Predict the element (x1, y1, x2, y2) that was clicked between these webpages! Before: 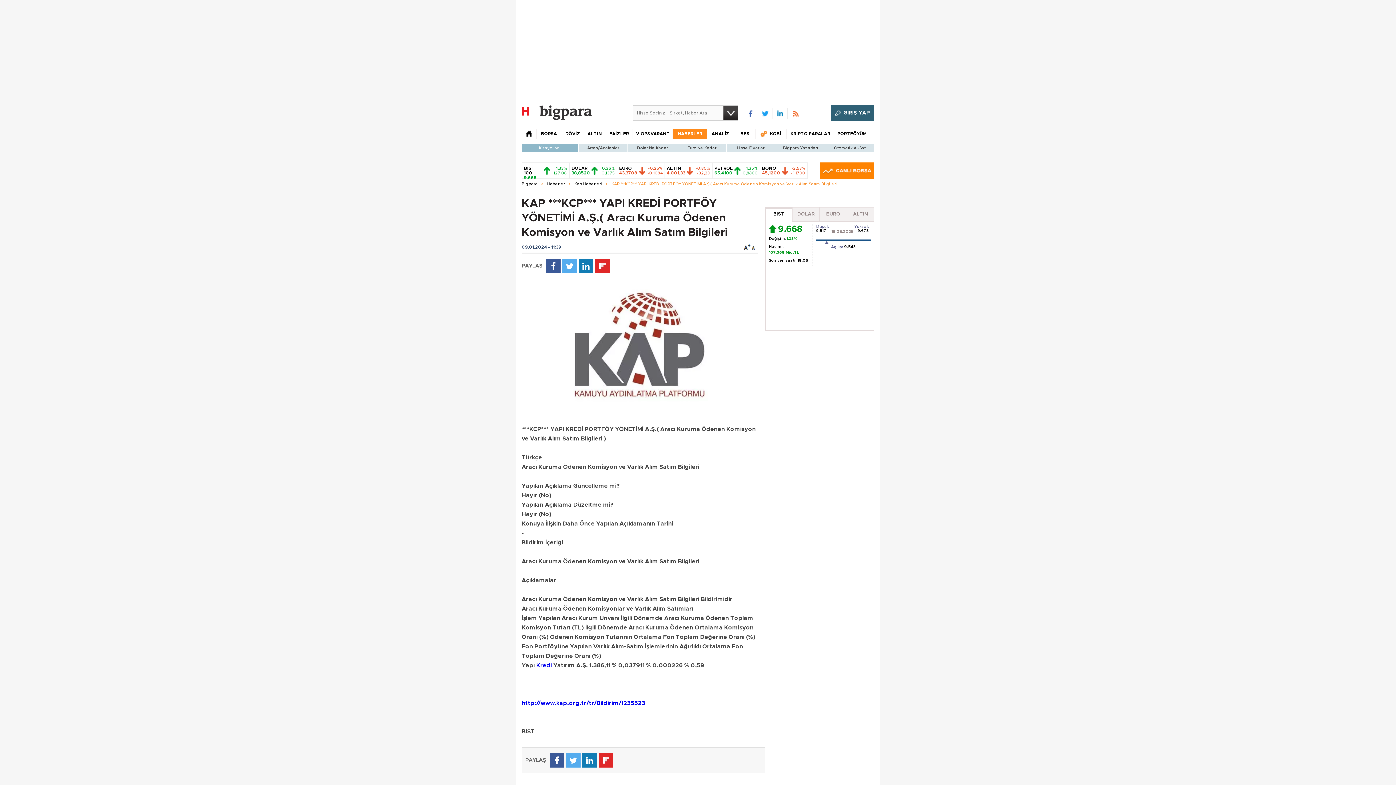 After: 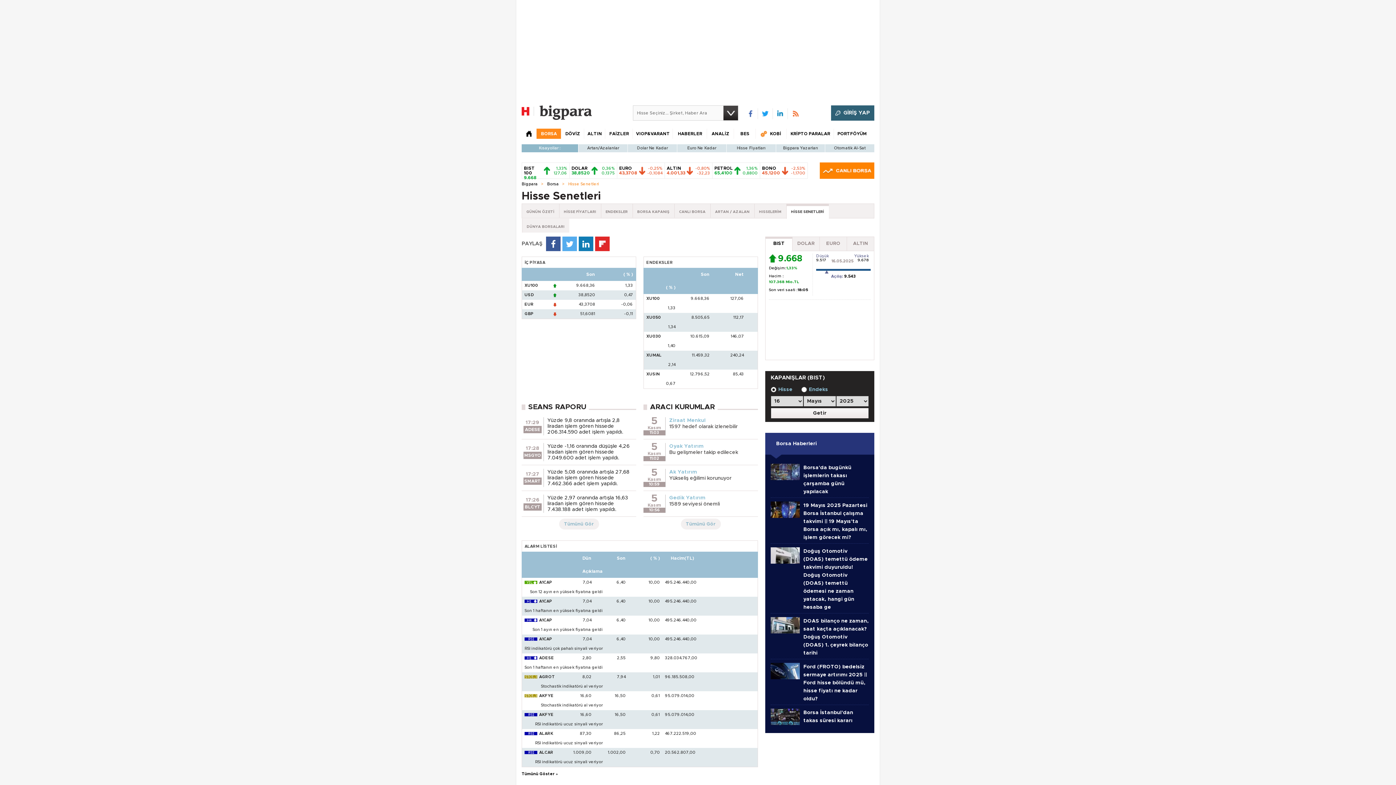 Action: bbox: (524, 166, 567, 180) label: BIST 100 9.668
1,33%
127,06